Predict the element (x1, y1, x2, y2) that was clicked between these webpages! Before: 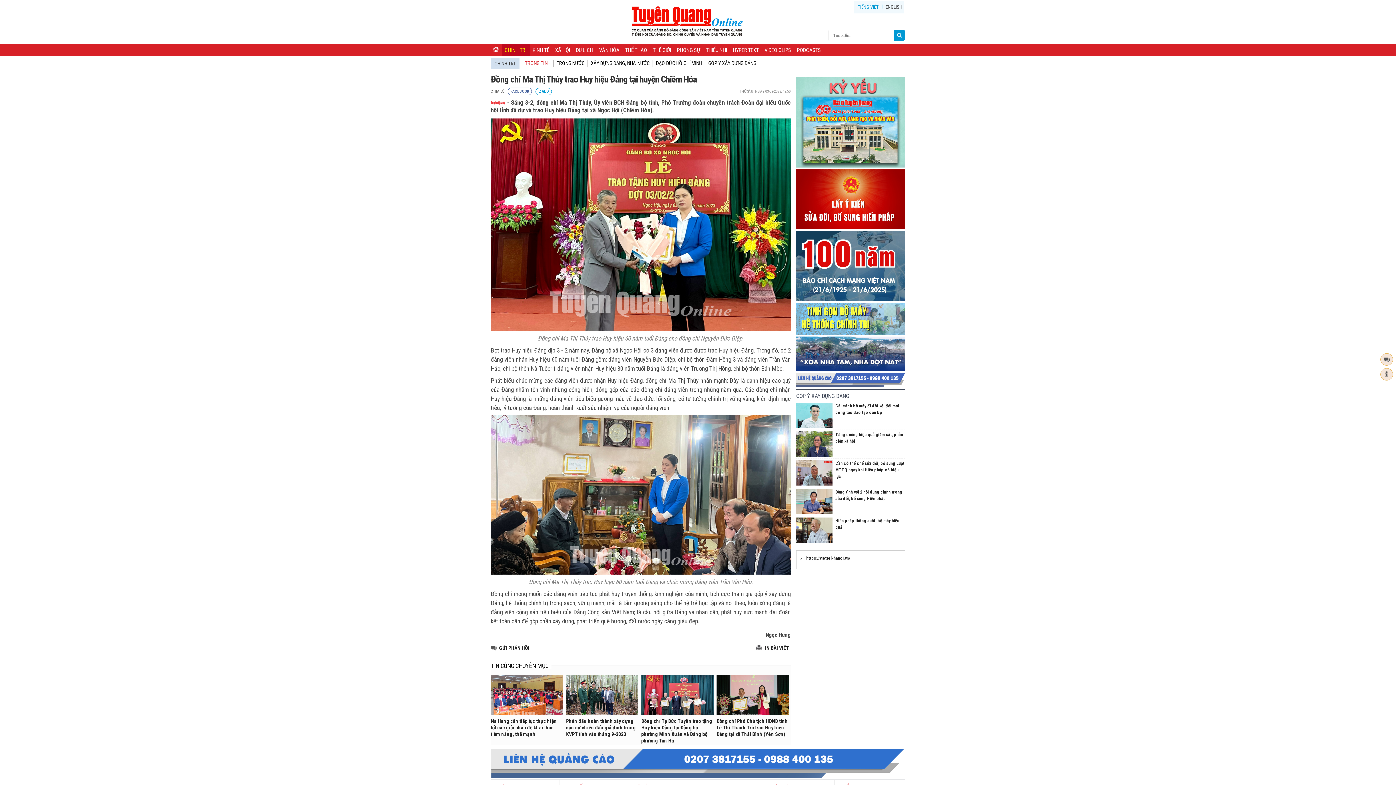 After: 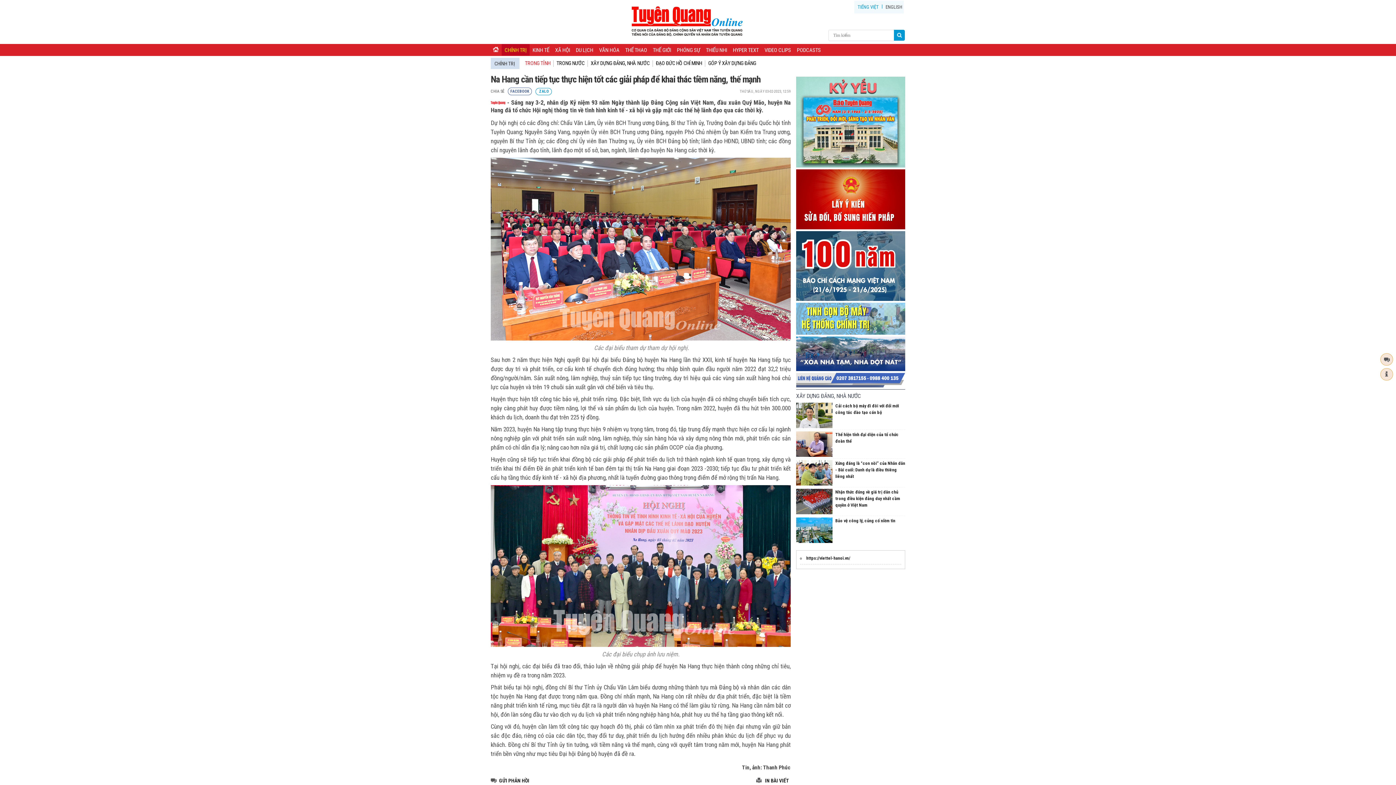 Action: bbox: (490, 675, 563, 715)